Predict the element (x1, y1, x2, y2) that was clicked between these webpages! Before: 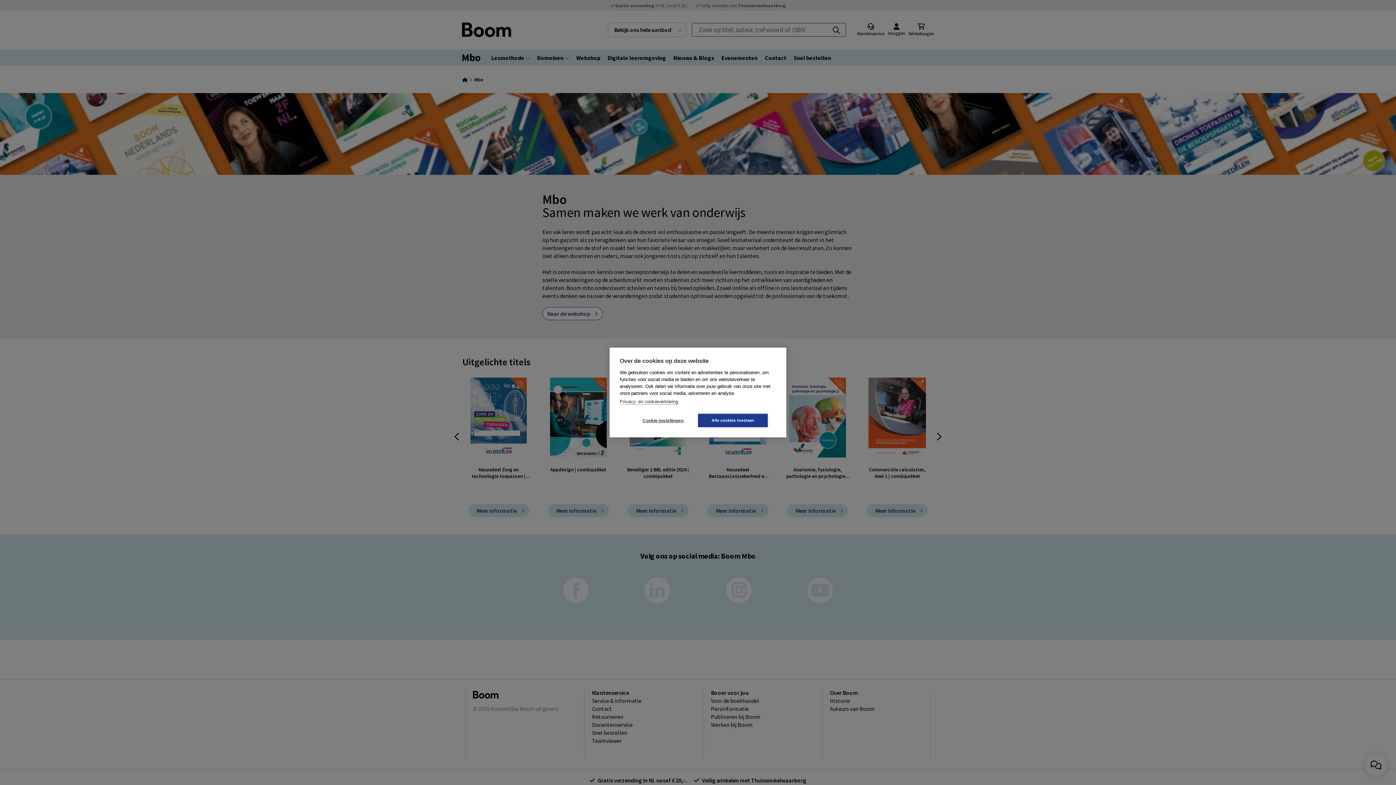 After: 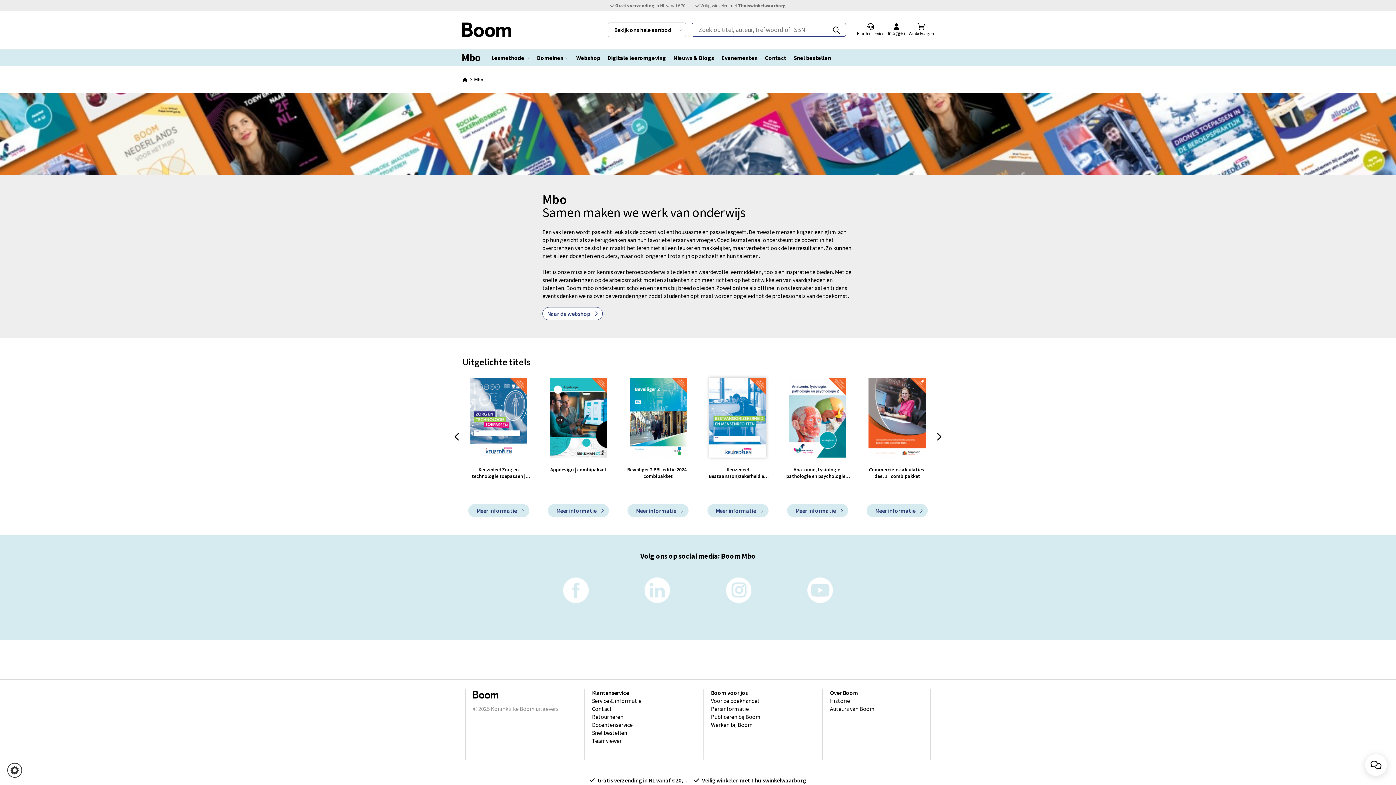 Action: bbox: (698, 414, 768, 427) label: Alle cookies toestaan